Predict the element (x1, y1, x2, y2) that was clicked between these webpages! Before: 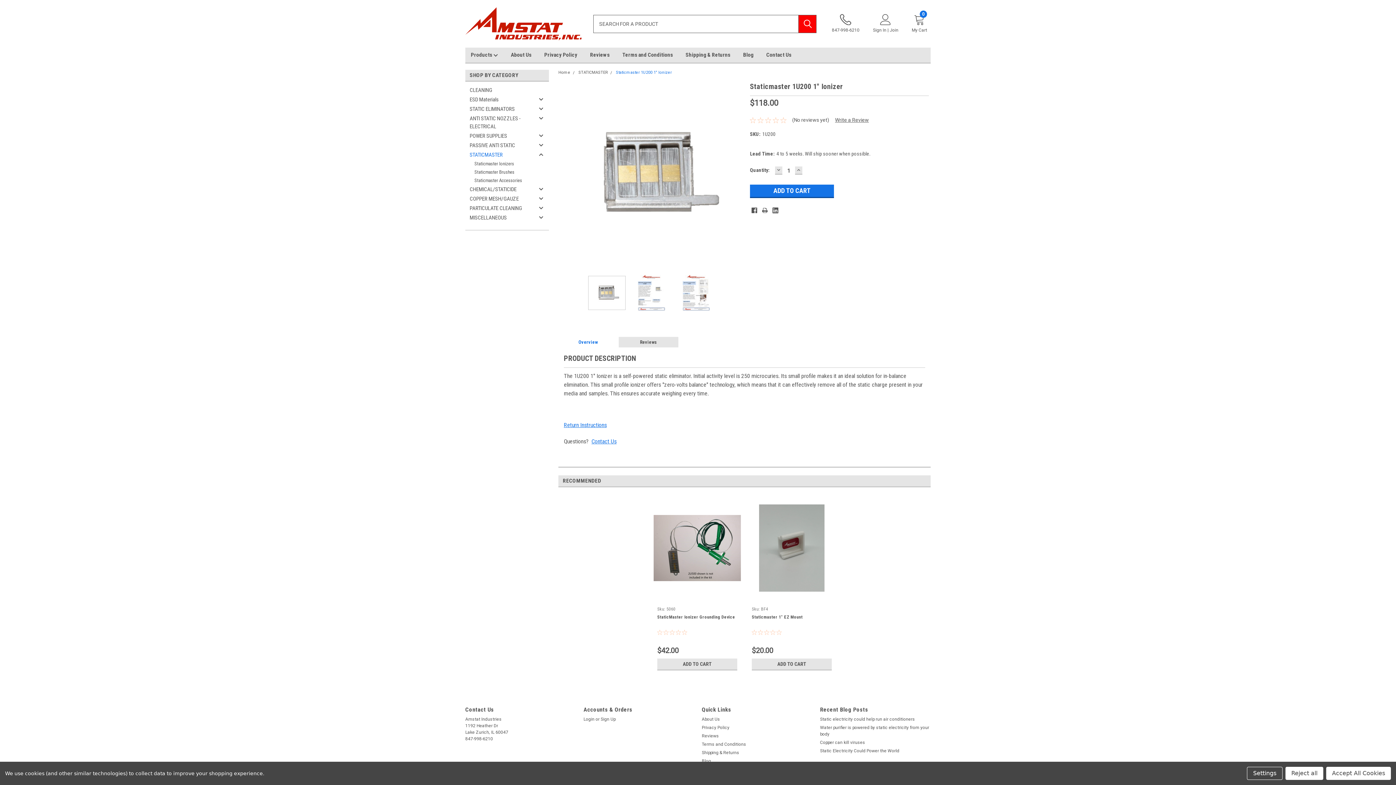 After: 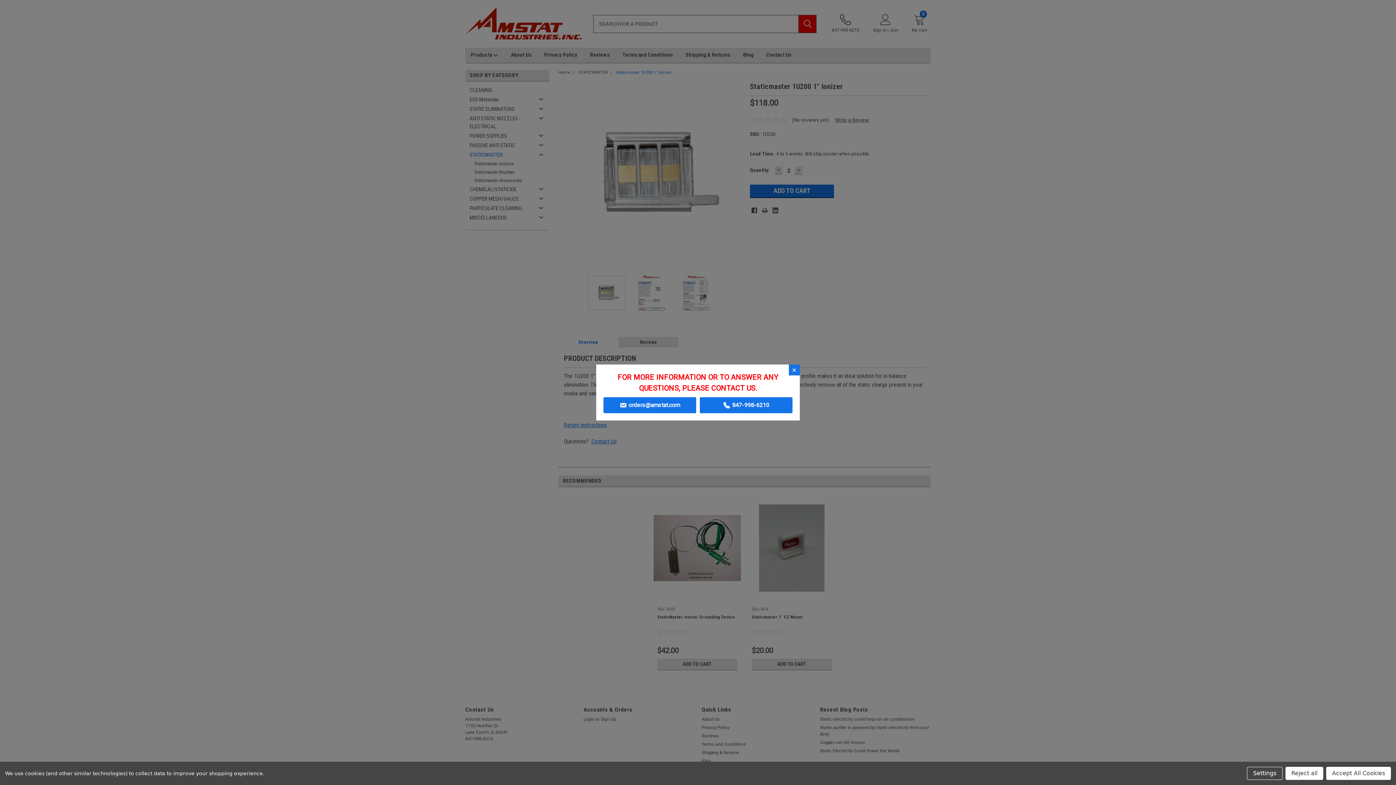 Action: bbox: (795, 166, 802, 174) label: INCREASE QUANTITY: